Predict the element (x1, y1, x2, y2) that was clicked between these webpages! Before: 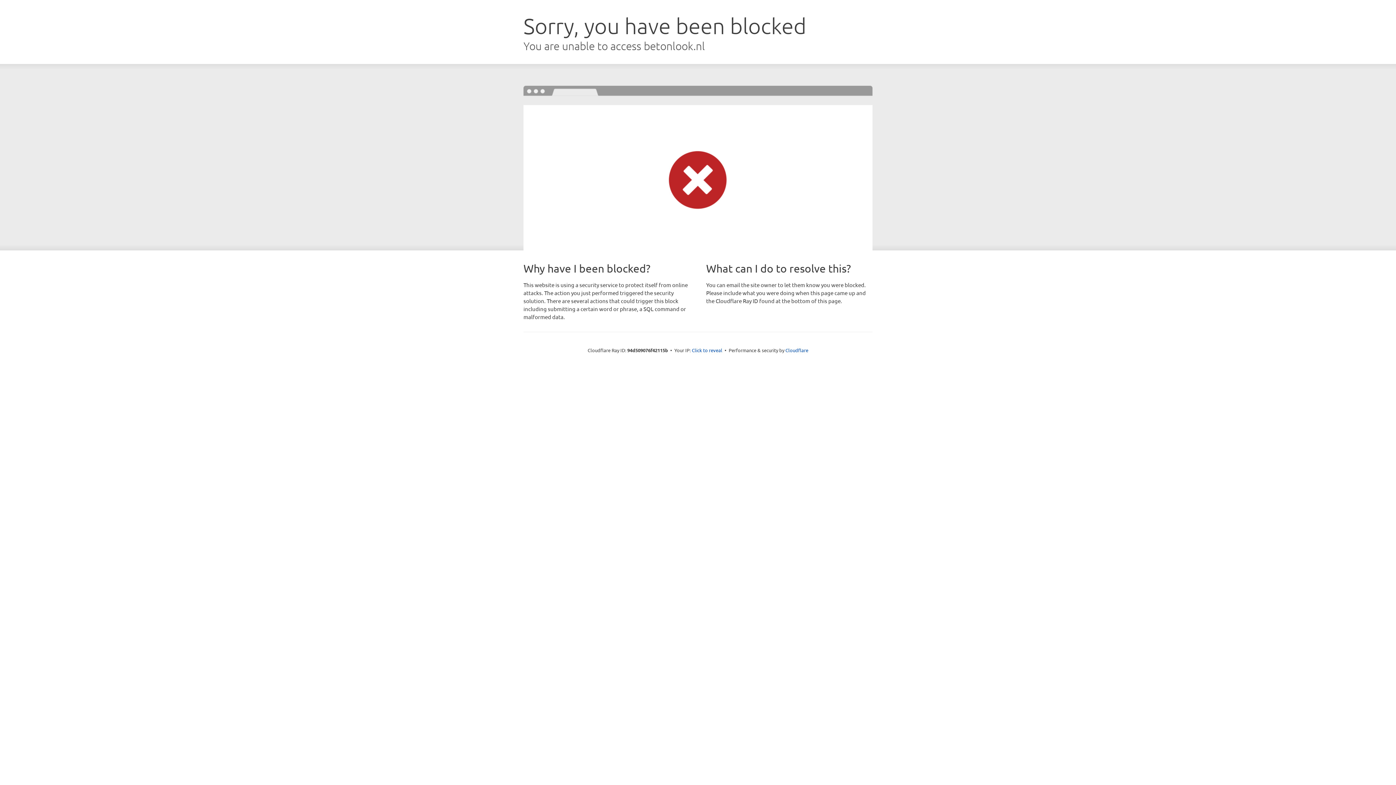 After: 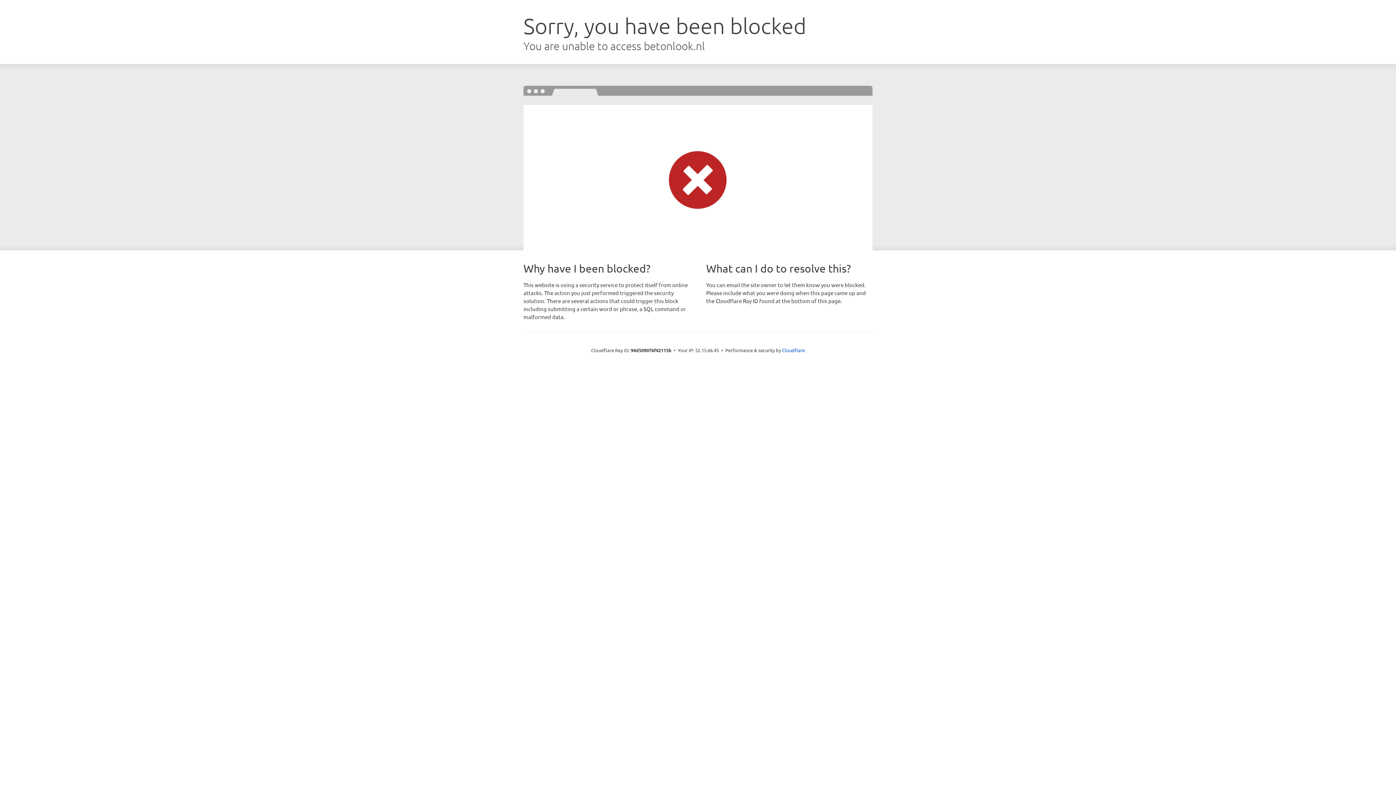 Action: bbox: (692, 346, 722, 353) label: Click to reveal